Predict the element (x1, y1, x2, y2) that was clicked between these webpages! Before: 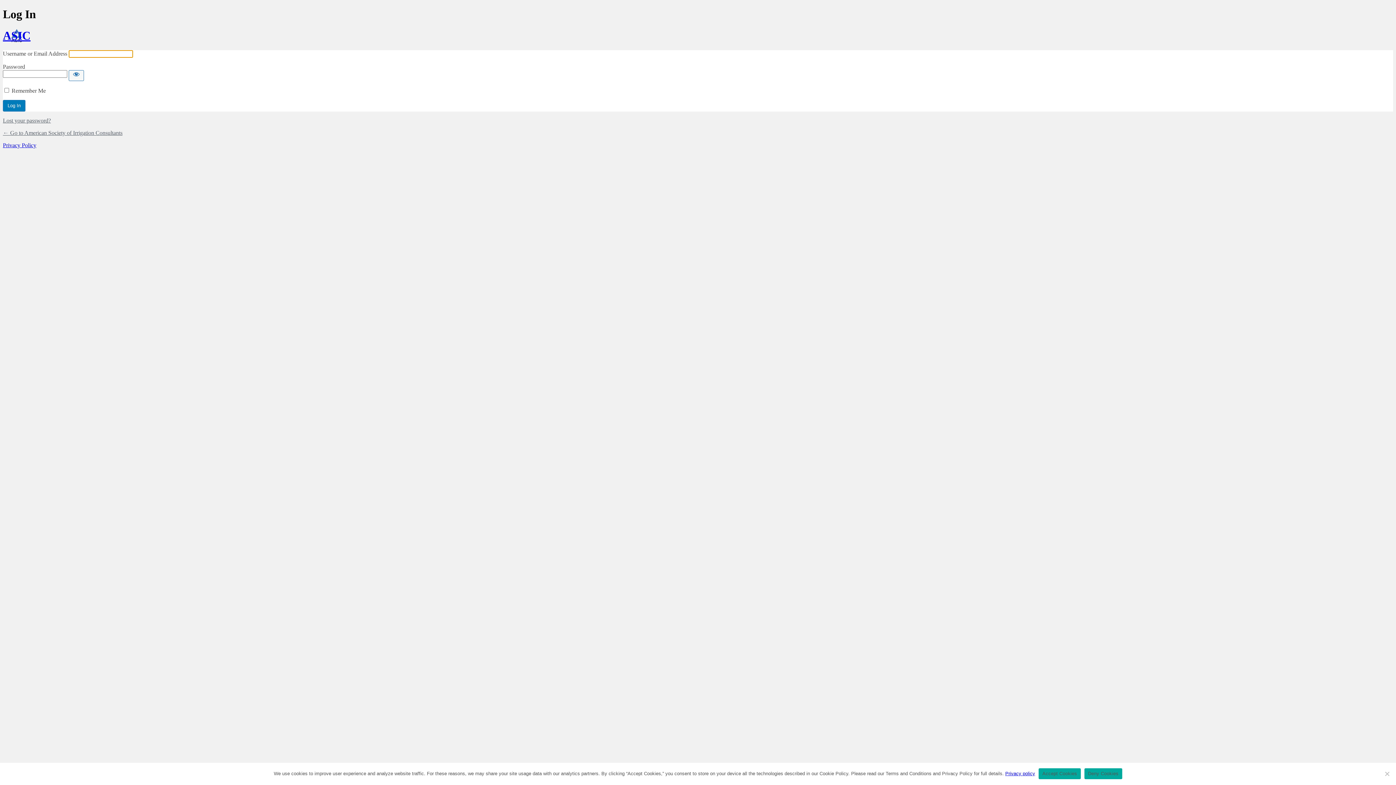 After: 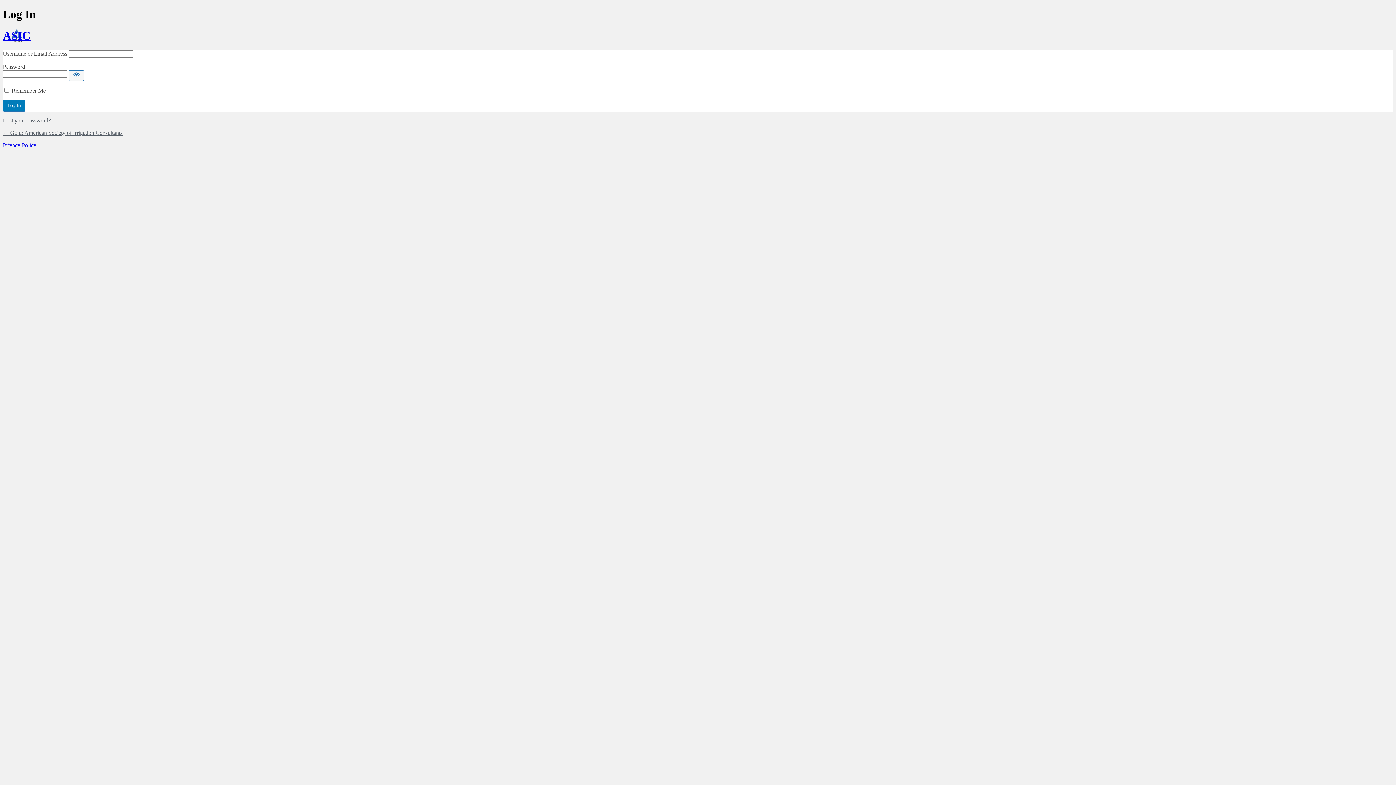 Action: label: Deny Cookies bbox: (1084, 768, 1122, 779)